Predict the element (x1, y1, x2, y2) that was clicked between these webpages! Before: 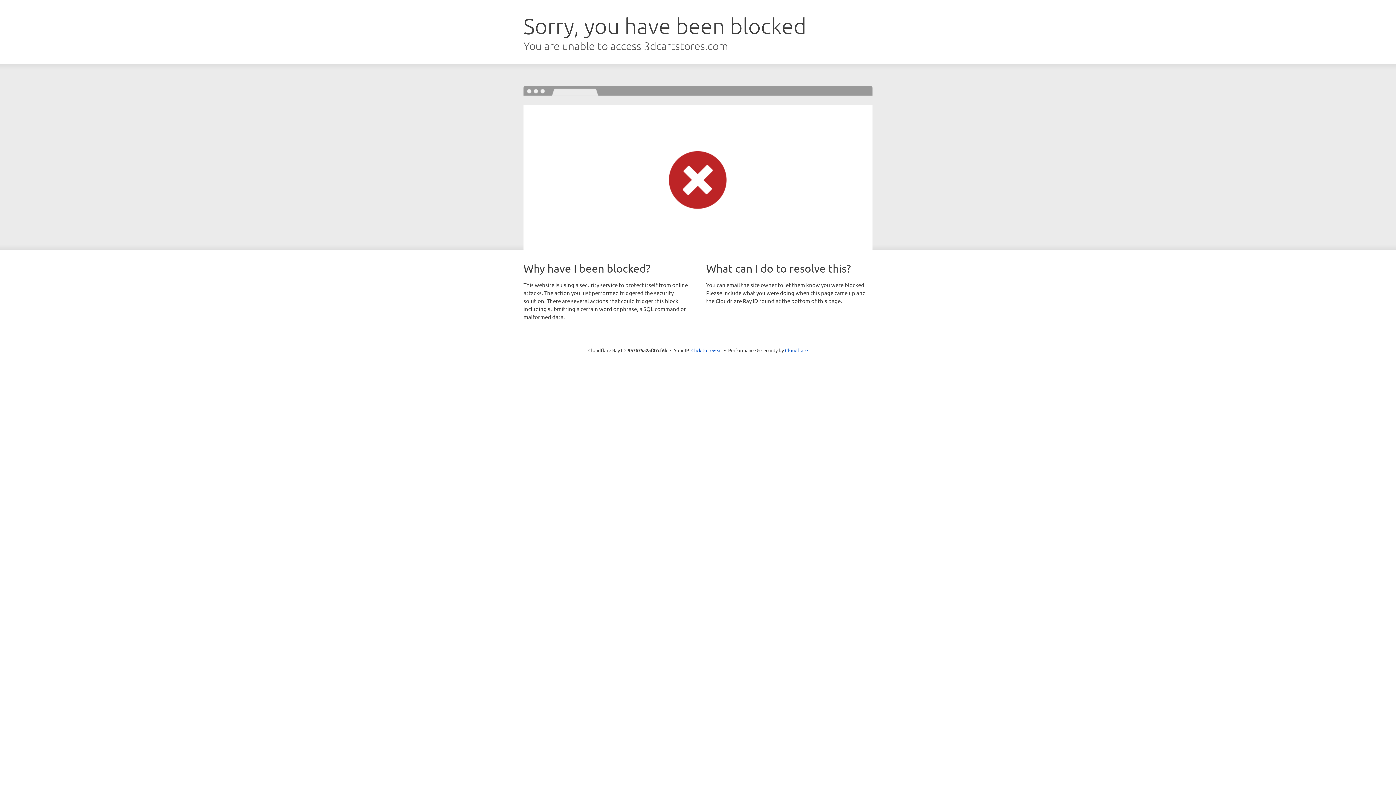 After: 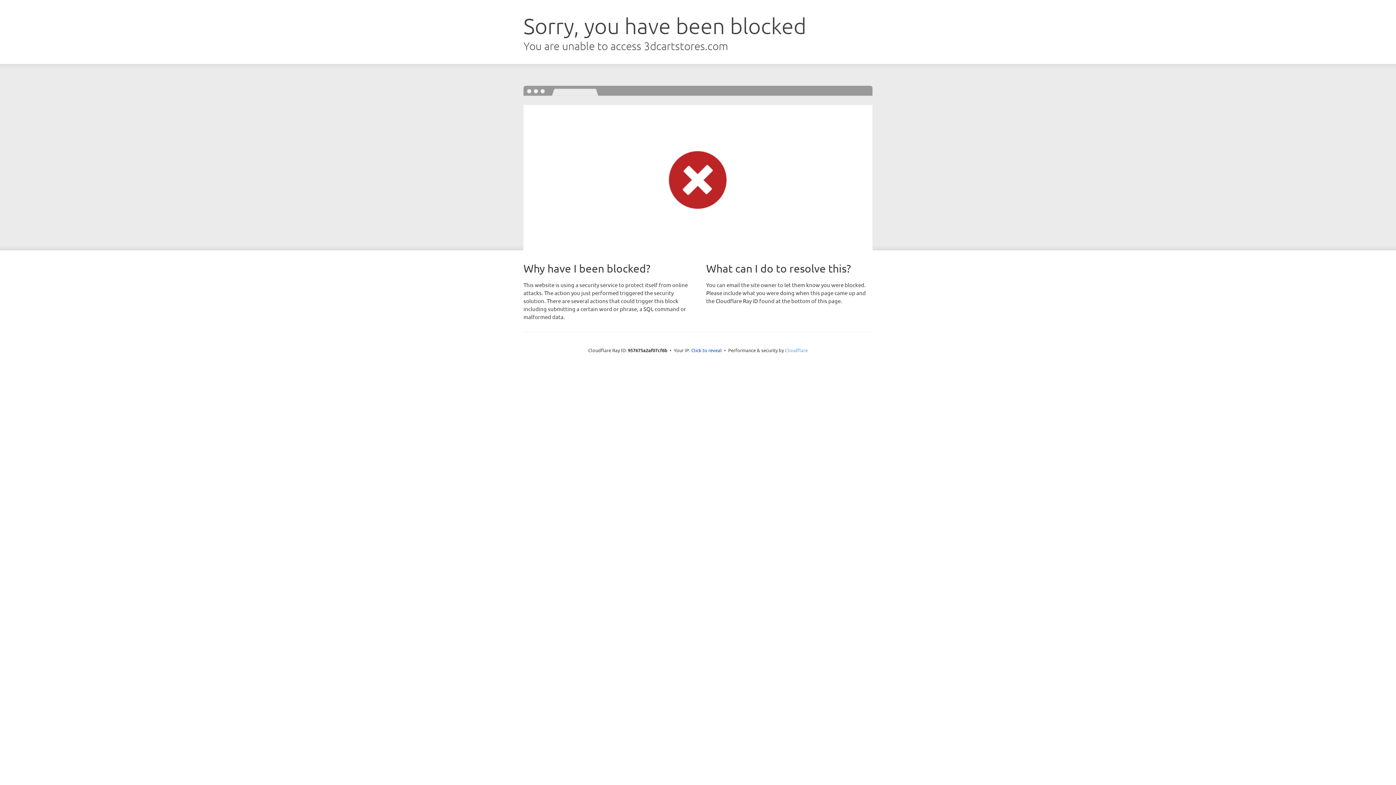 Action: bbox: (785, 347, 808, 353) label: Cloudflare